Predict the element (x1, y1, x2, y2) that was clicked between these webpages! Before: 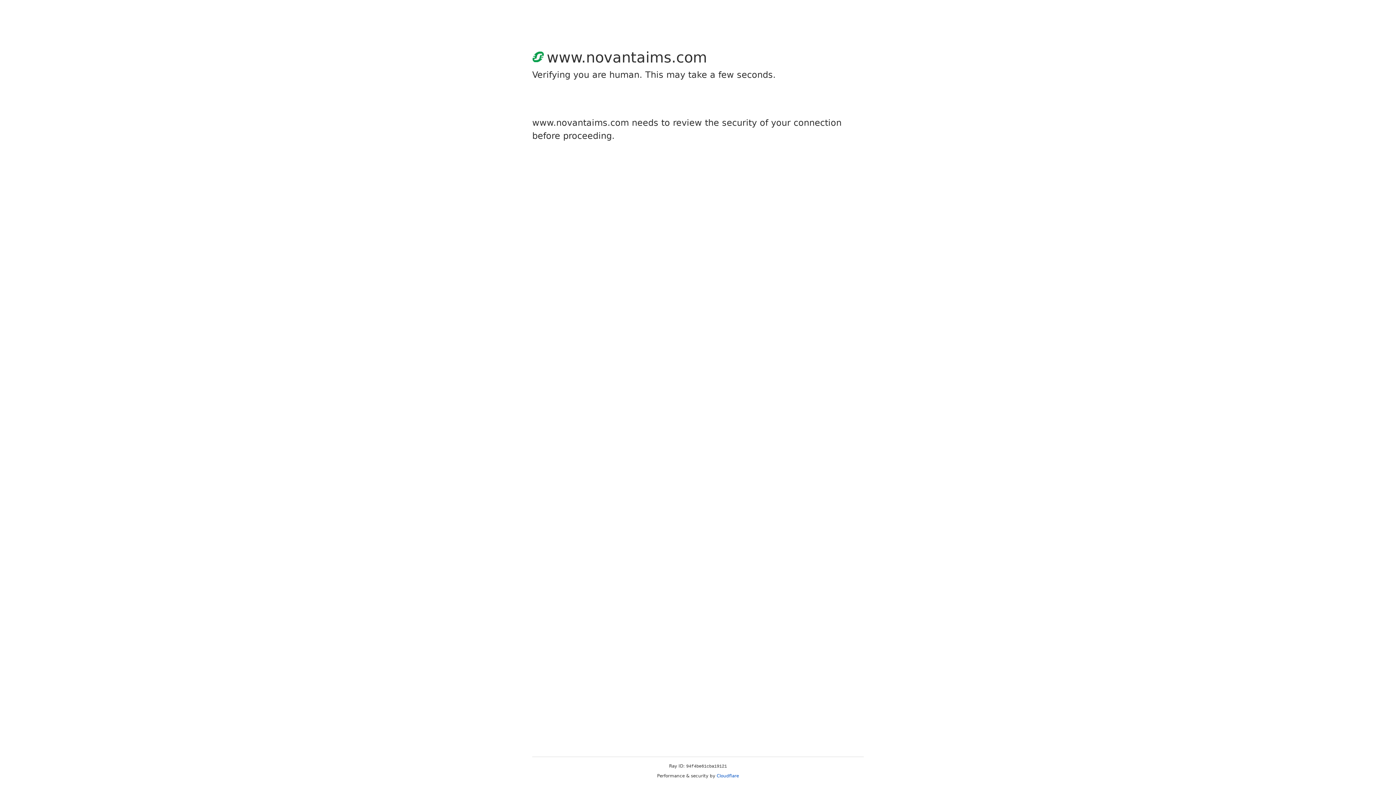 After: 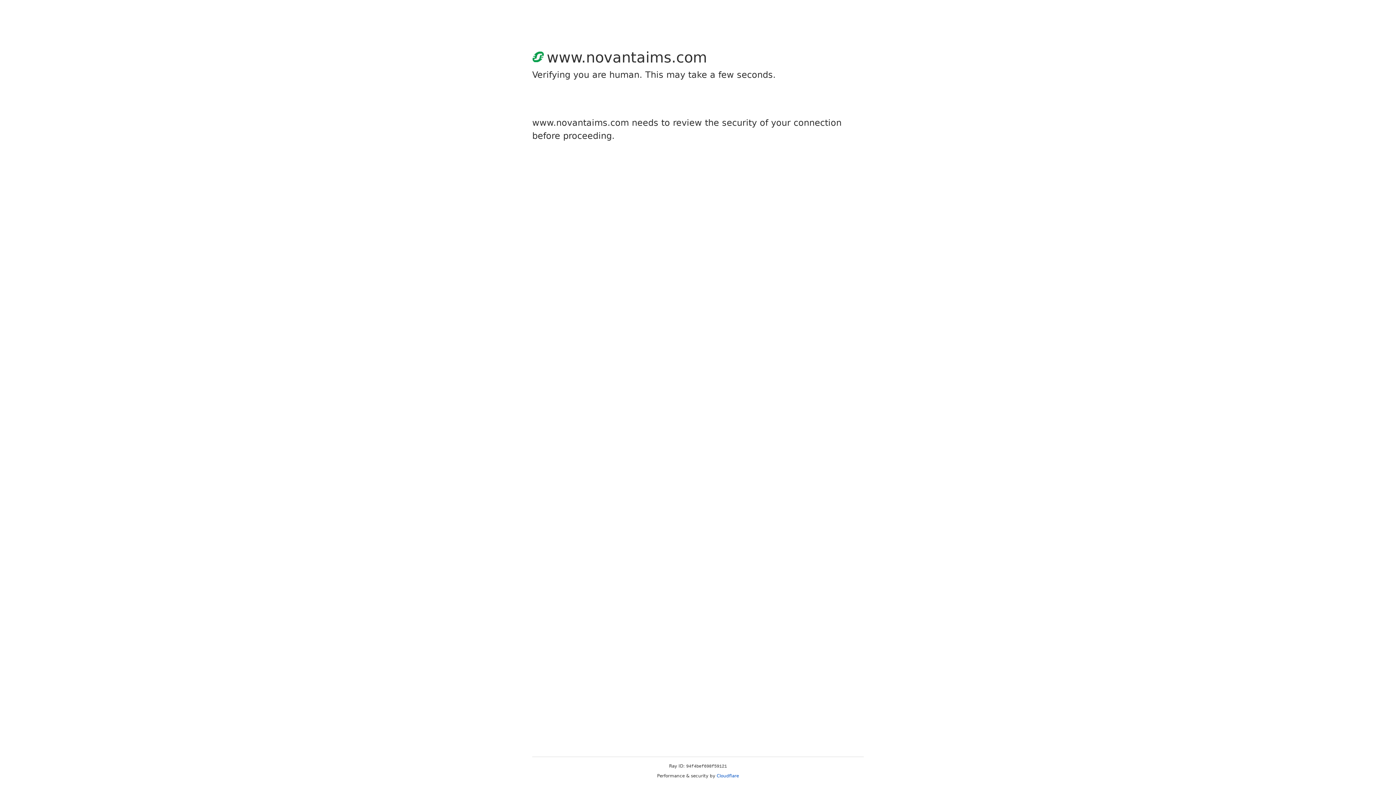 Action: bbox: (716, 773, 739, 778) label: Cloudflare